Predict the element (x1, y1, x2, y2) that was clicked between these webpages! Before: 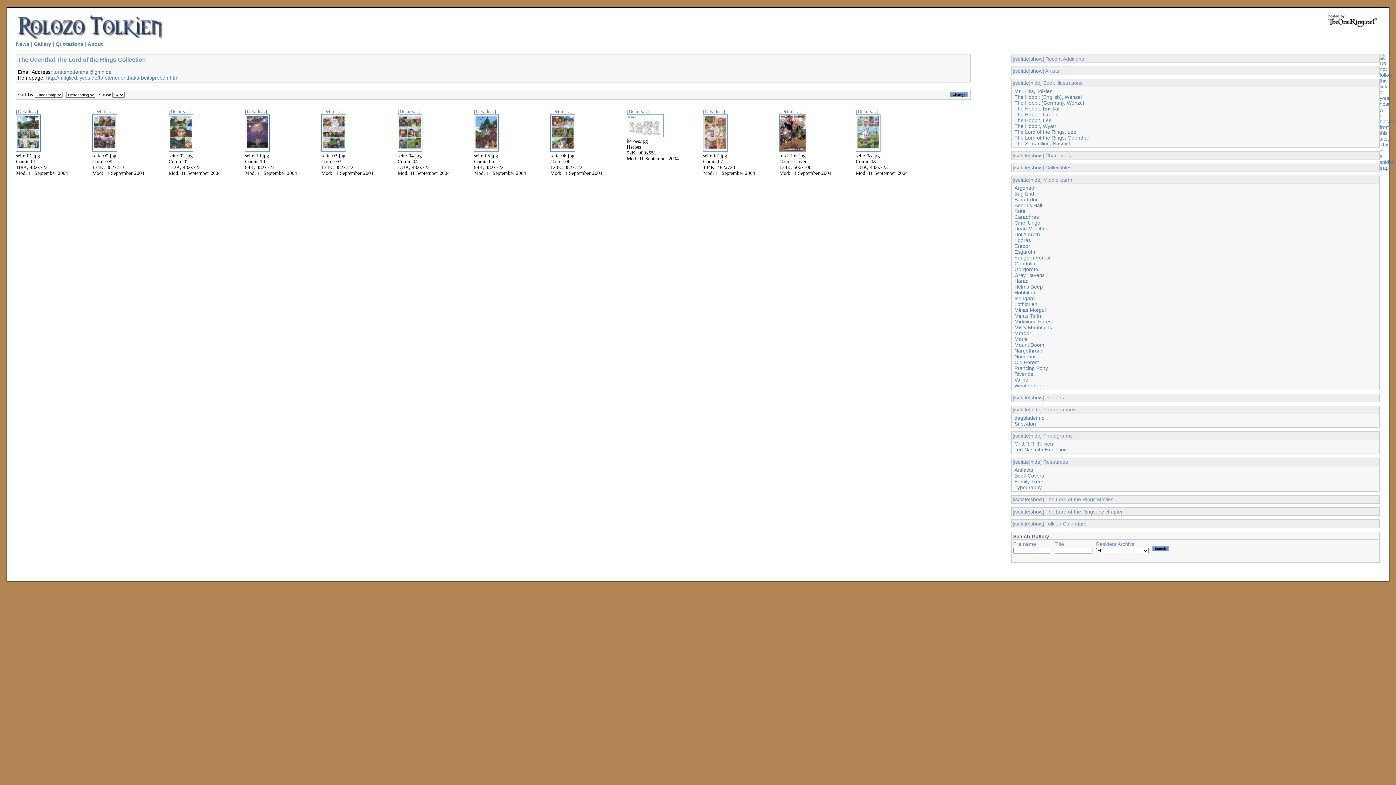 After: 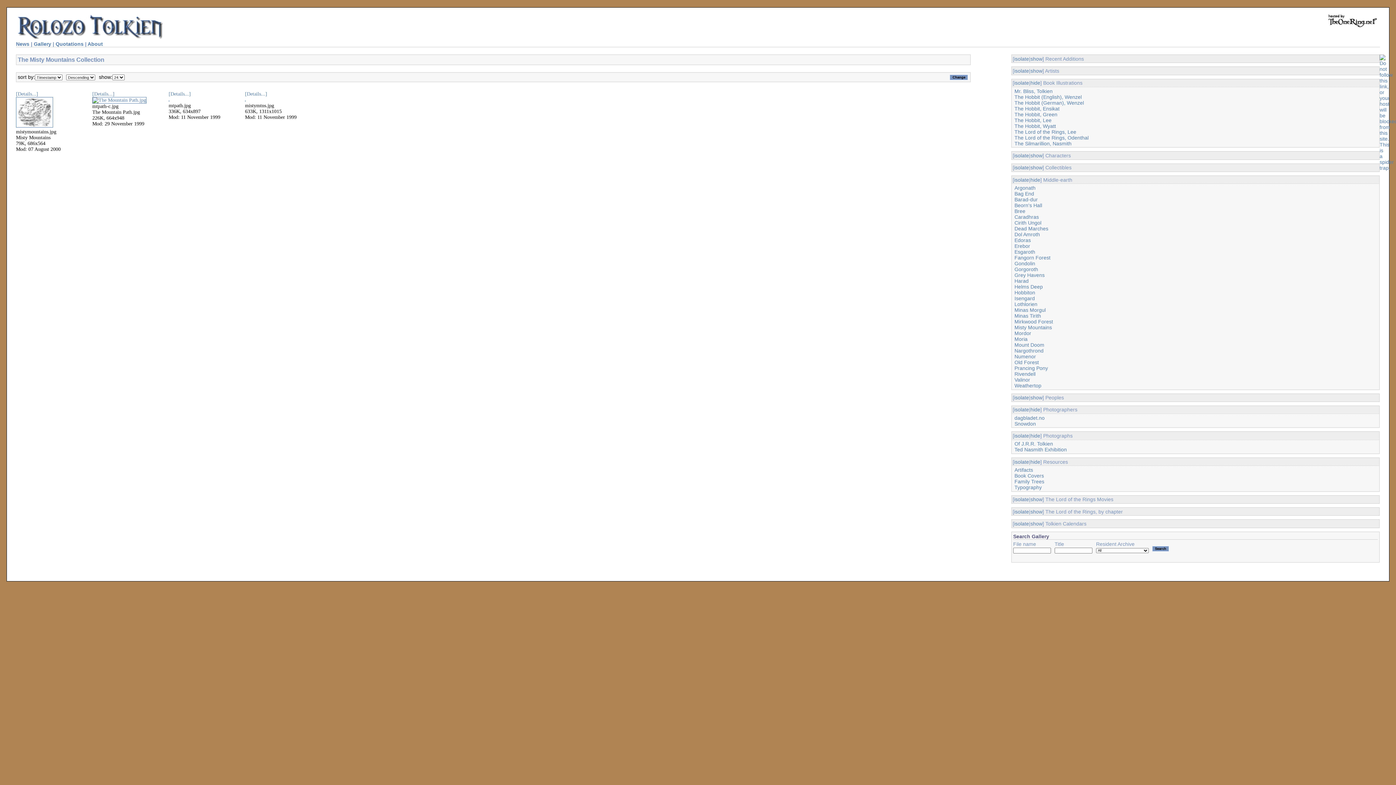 Action: label: Misty Mountains bbox: (1014, 324, 1052, 330)